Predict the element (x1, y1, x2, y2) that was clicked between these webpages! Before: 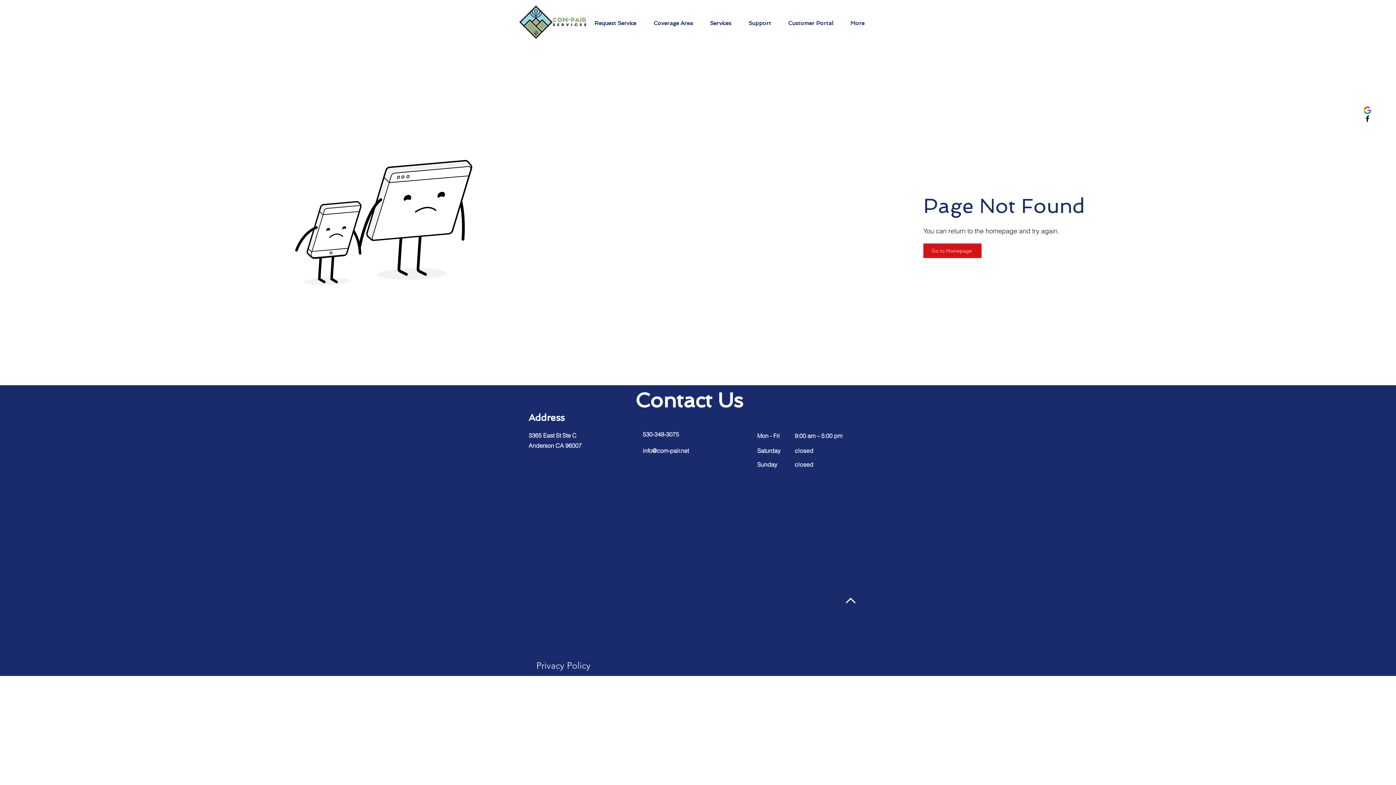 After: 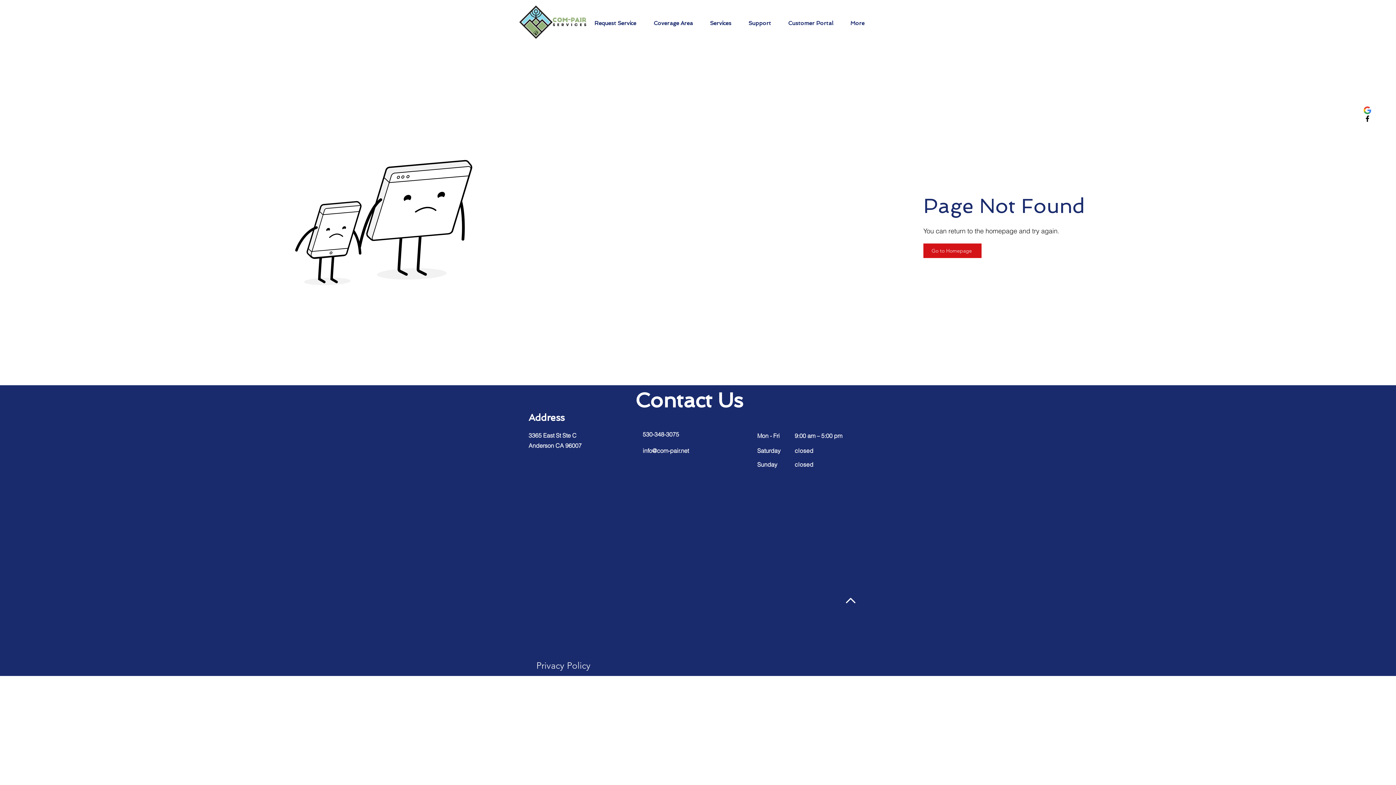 Action: label: Support bbox: (743, 14, 782, 32)